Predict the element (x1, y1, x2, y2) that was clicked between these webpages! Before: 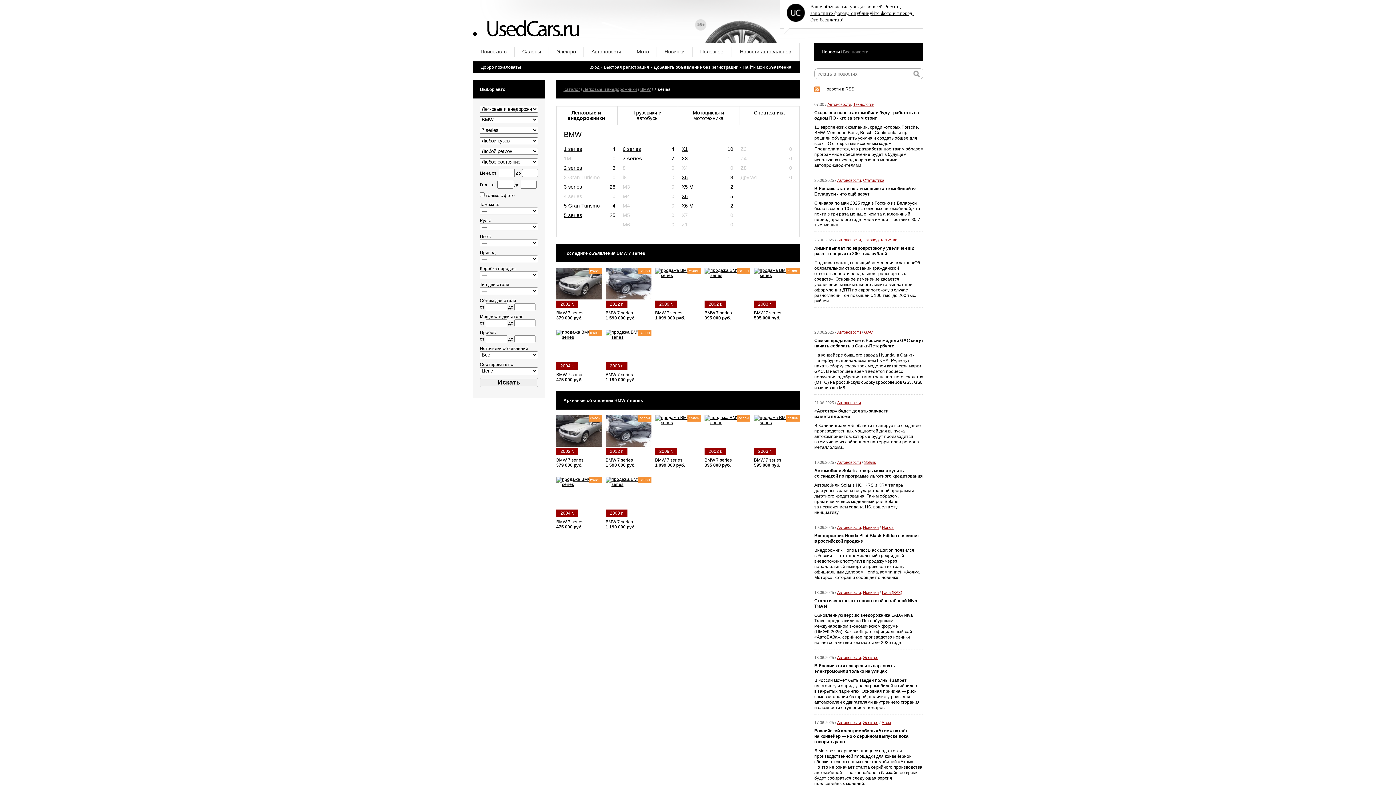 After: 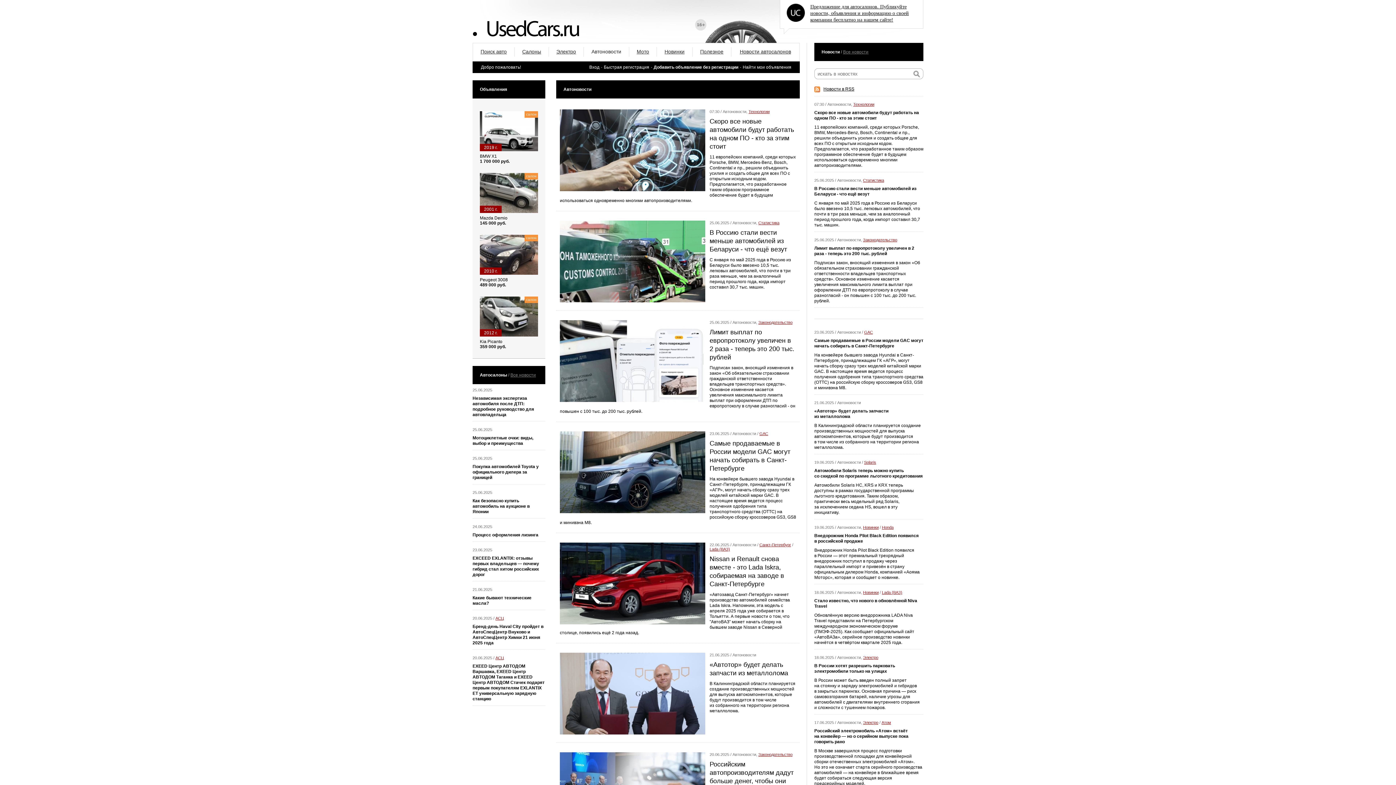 Action: bbox: (837, 460, 861, 464) label: Автоновости